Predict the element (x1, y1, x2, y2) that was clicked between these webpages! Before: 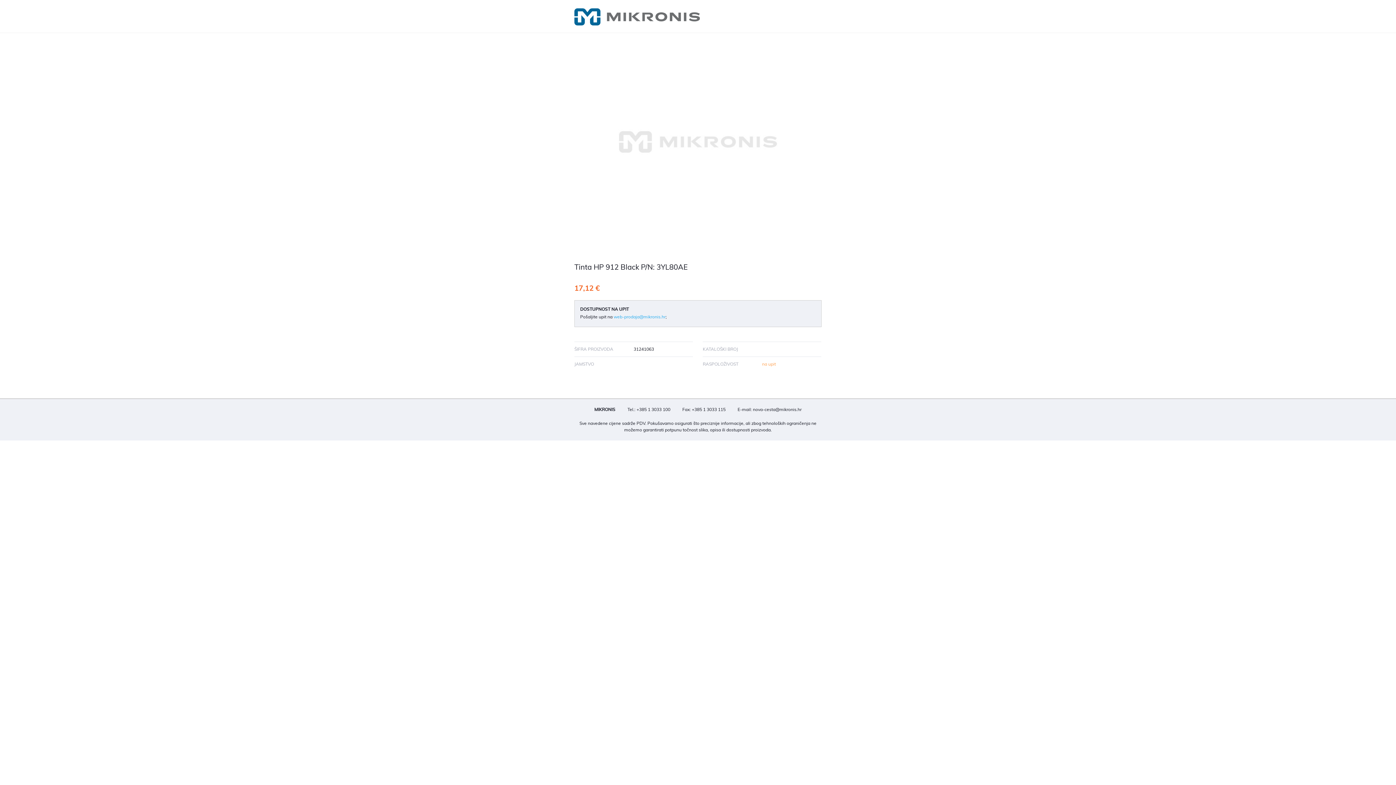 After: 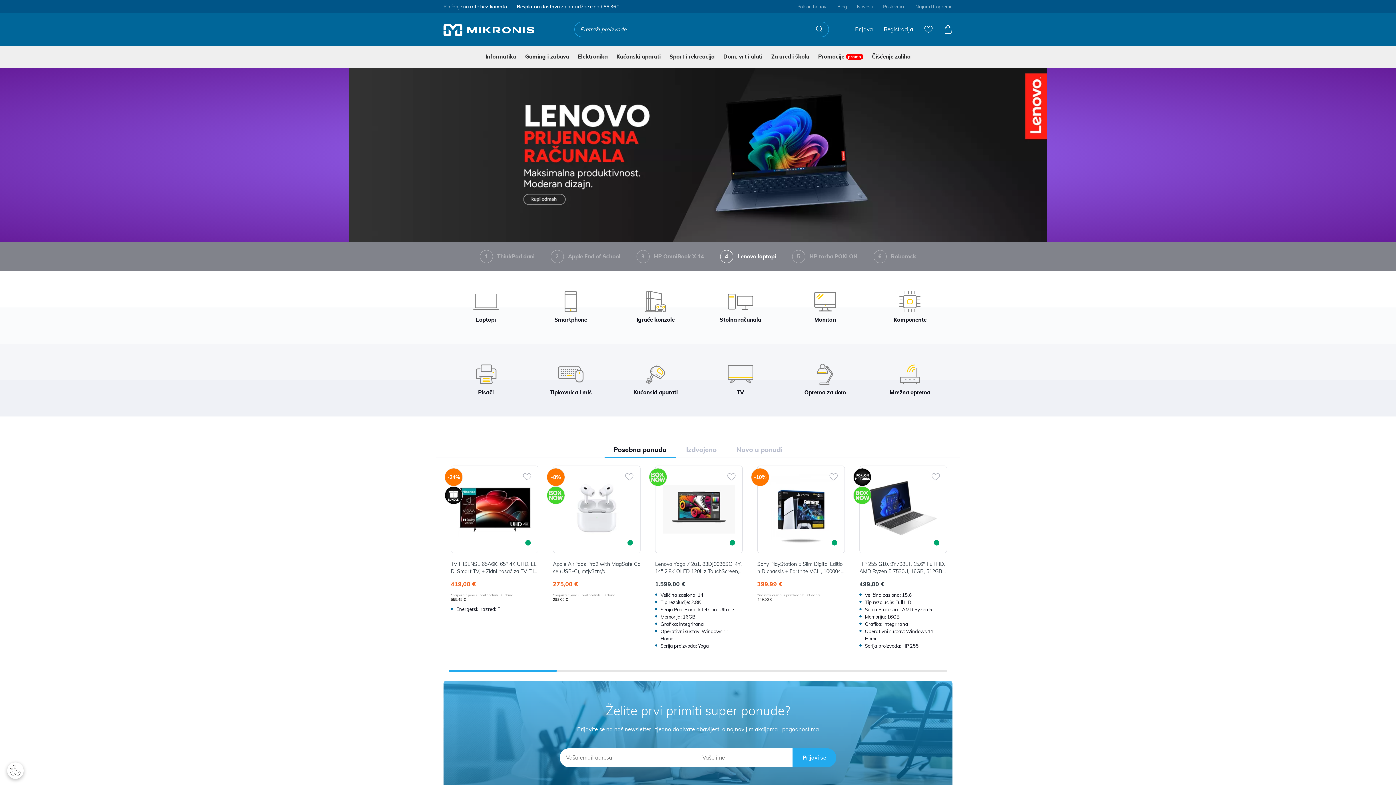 Action: bbox: (574, 8, 699, 25)